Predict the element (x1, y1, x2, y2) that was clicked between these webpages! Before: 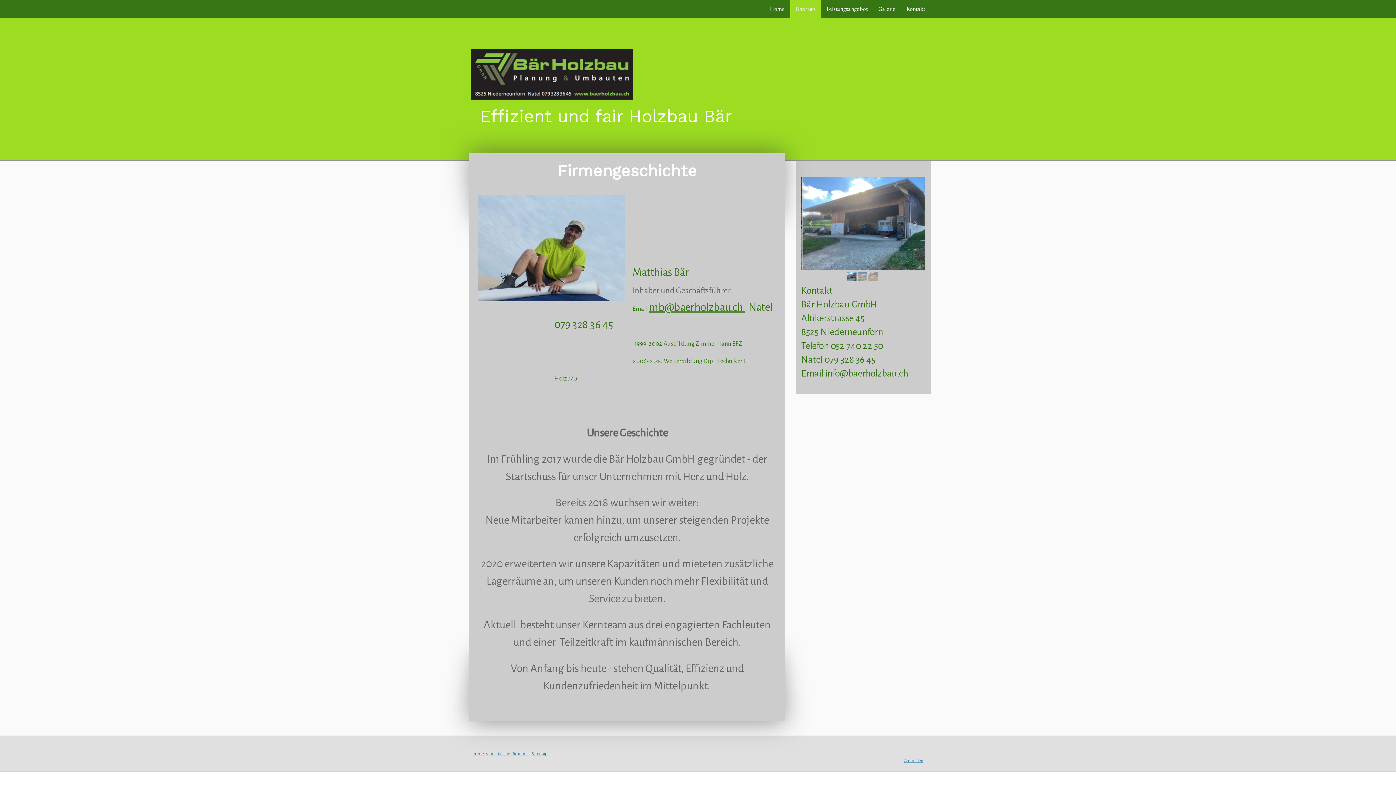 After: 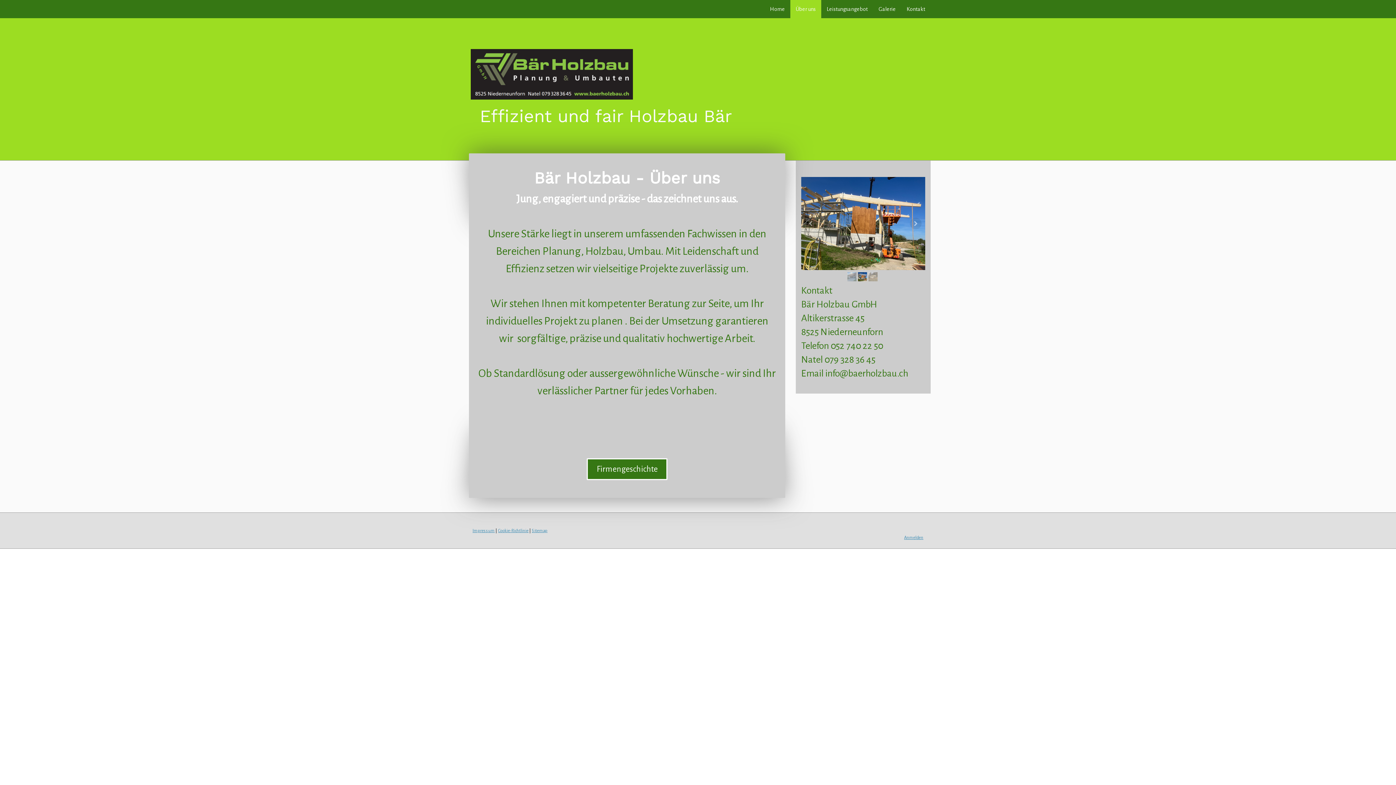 Action: label: Über uns bbox: (790, 0, 821, 18)